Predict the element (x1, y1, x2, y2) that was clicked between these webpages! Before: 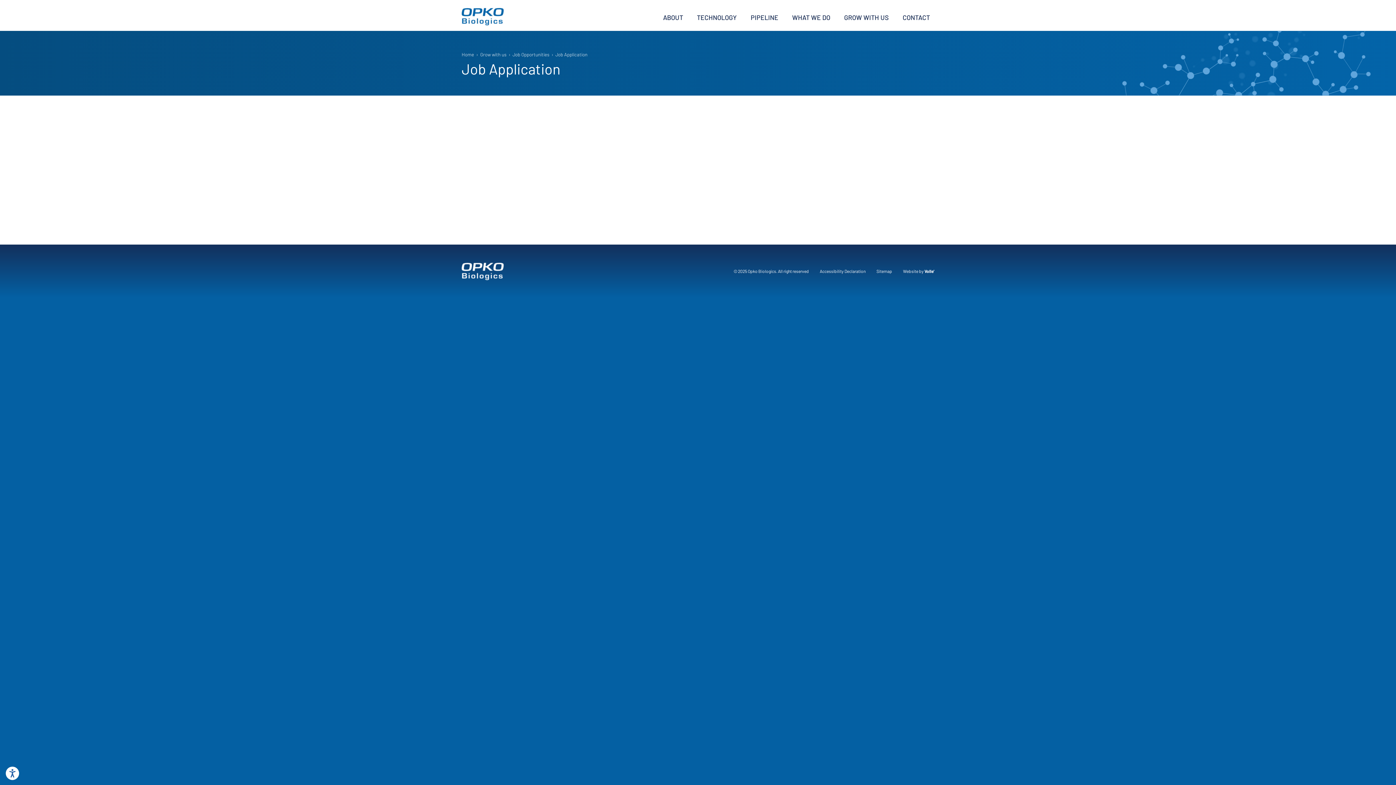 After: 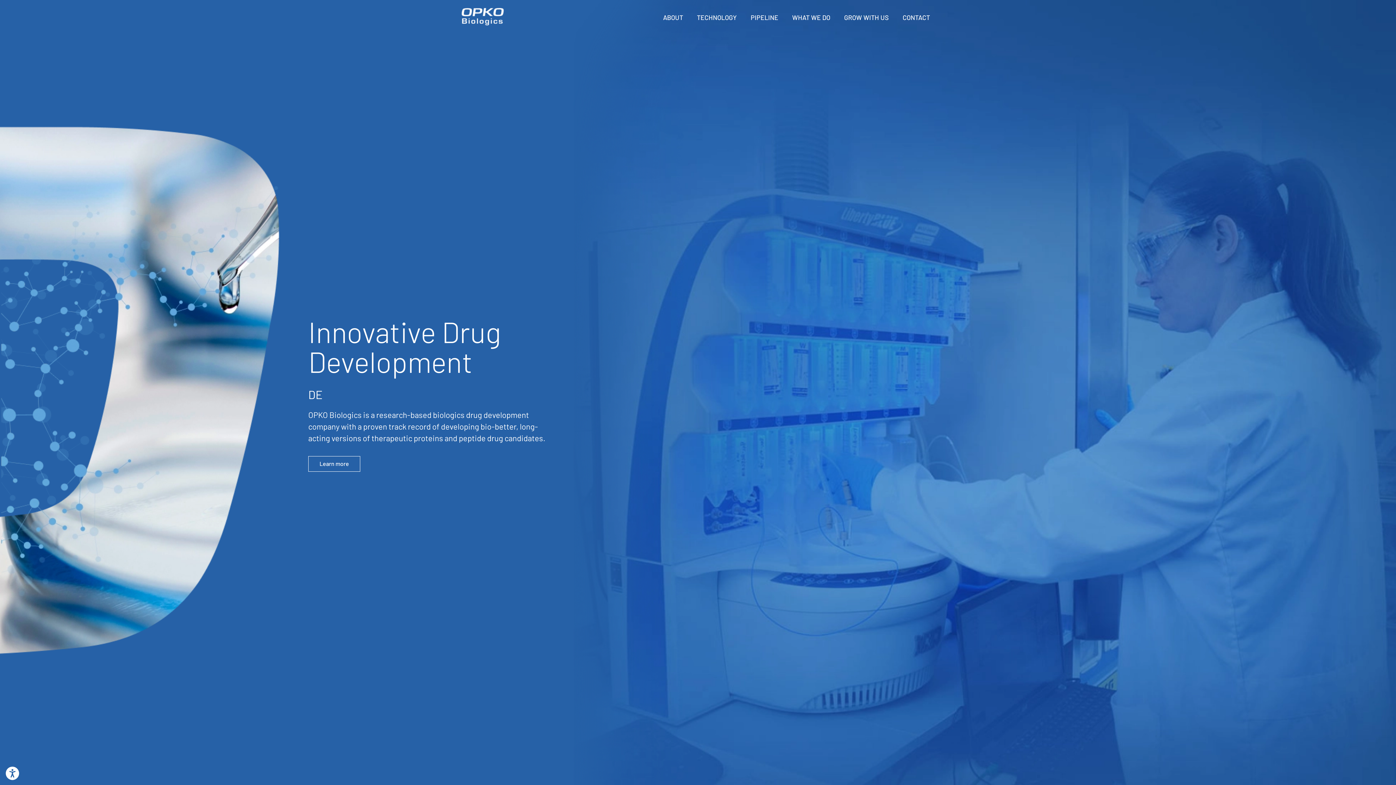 Action: bbox: (461, 8, 504, 28) label: Opko Biologics - Link to main page